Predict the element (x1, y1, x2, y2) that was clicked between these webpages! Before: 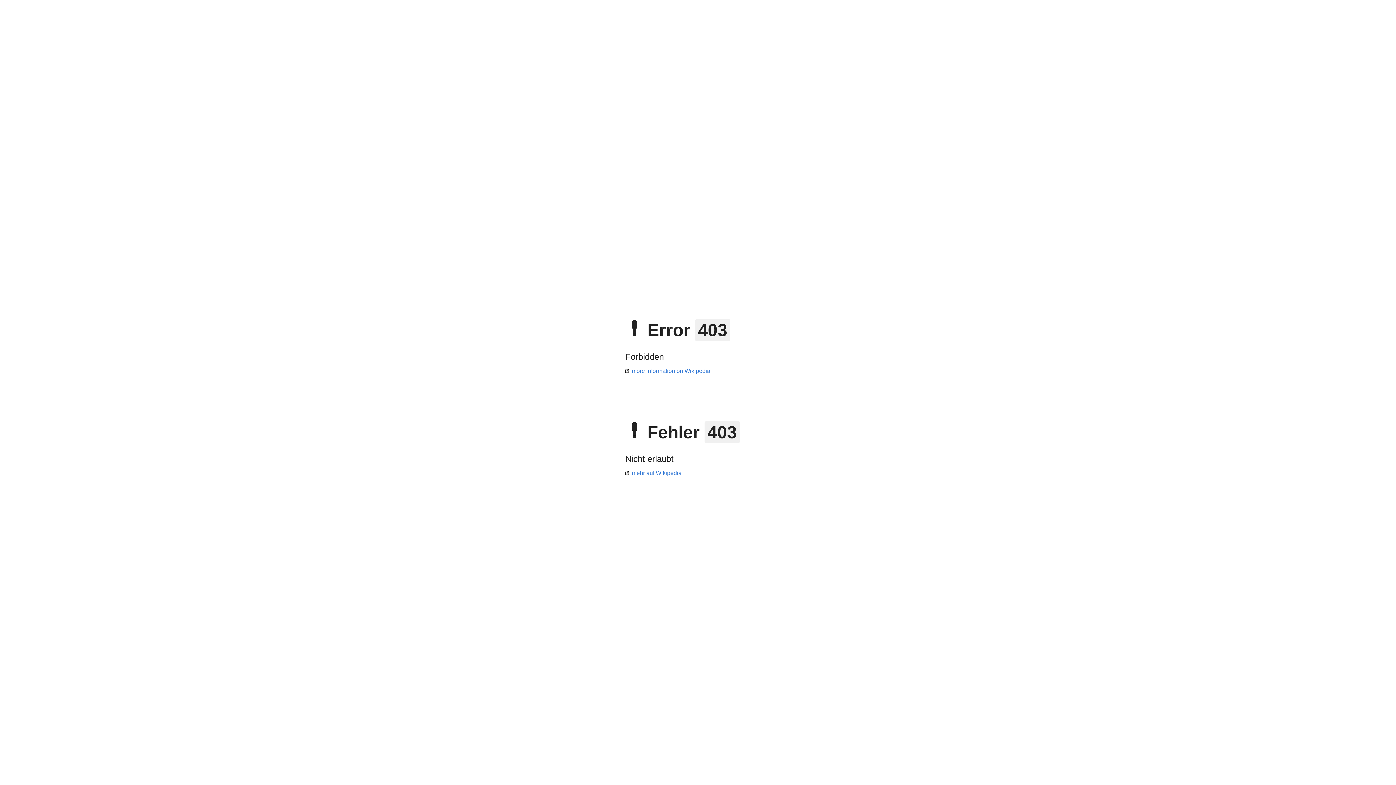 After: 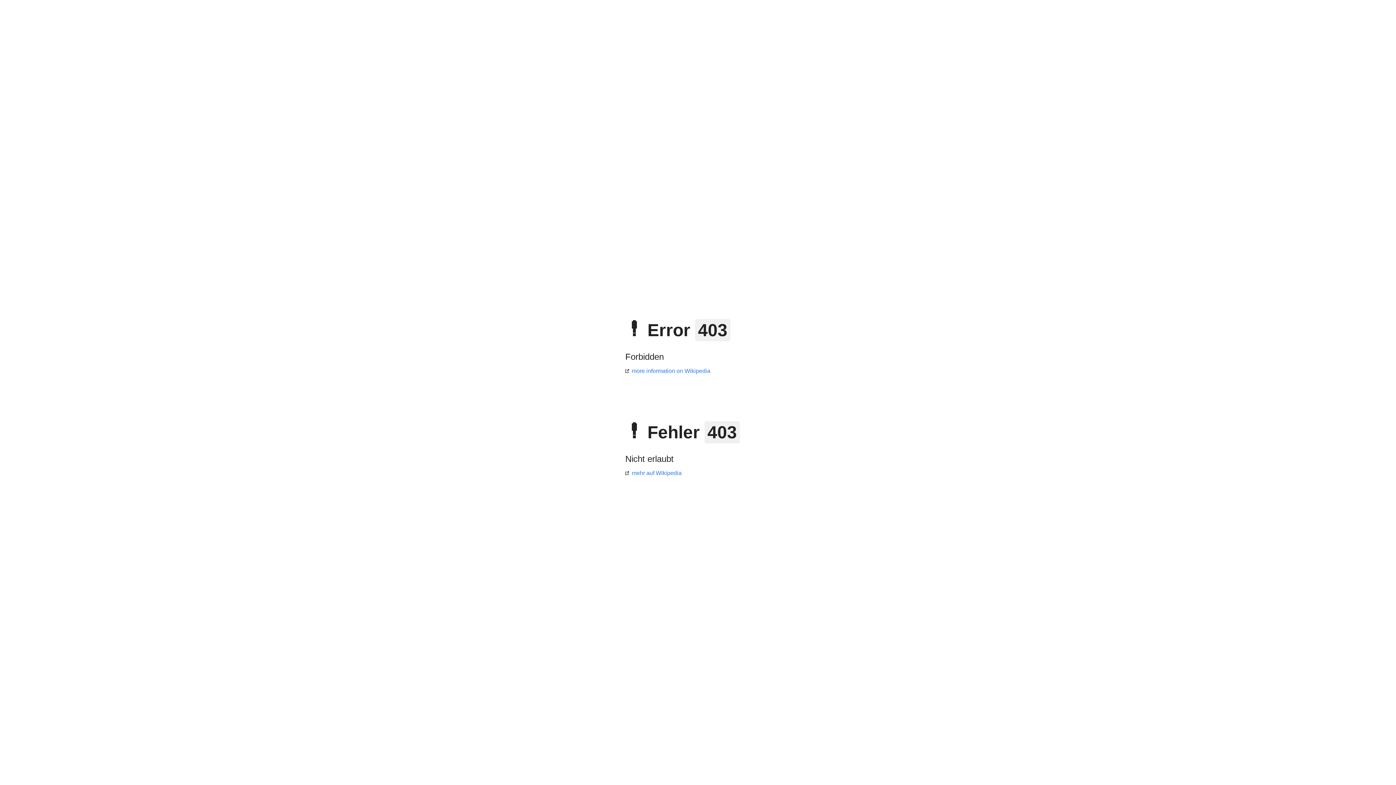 Action: bbox: (625, 470, 681, 476) label: mehr auf Wikipedia